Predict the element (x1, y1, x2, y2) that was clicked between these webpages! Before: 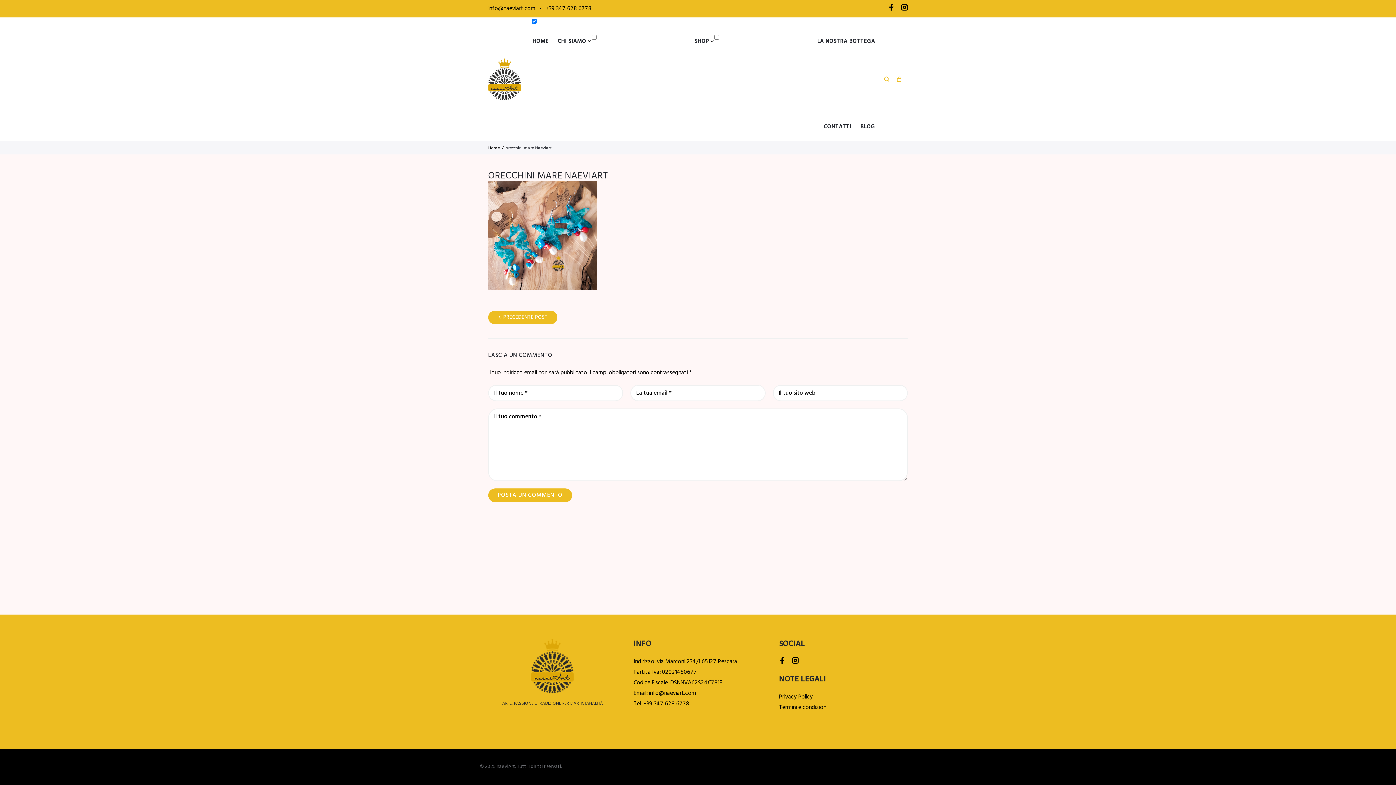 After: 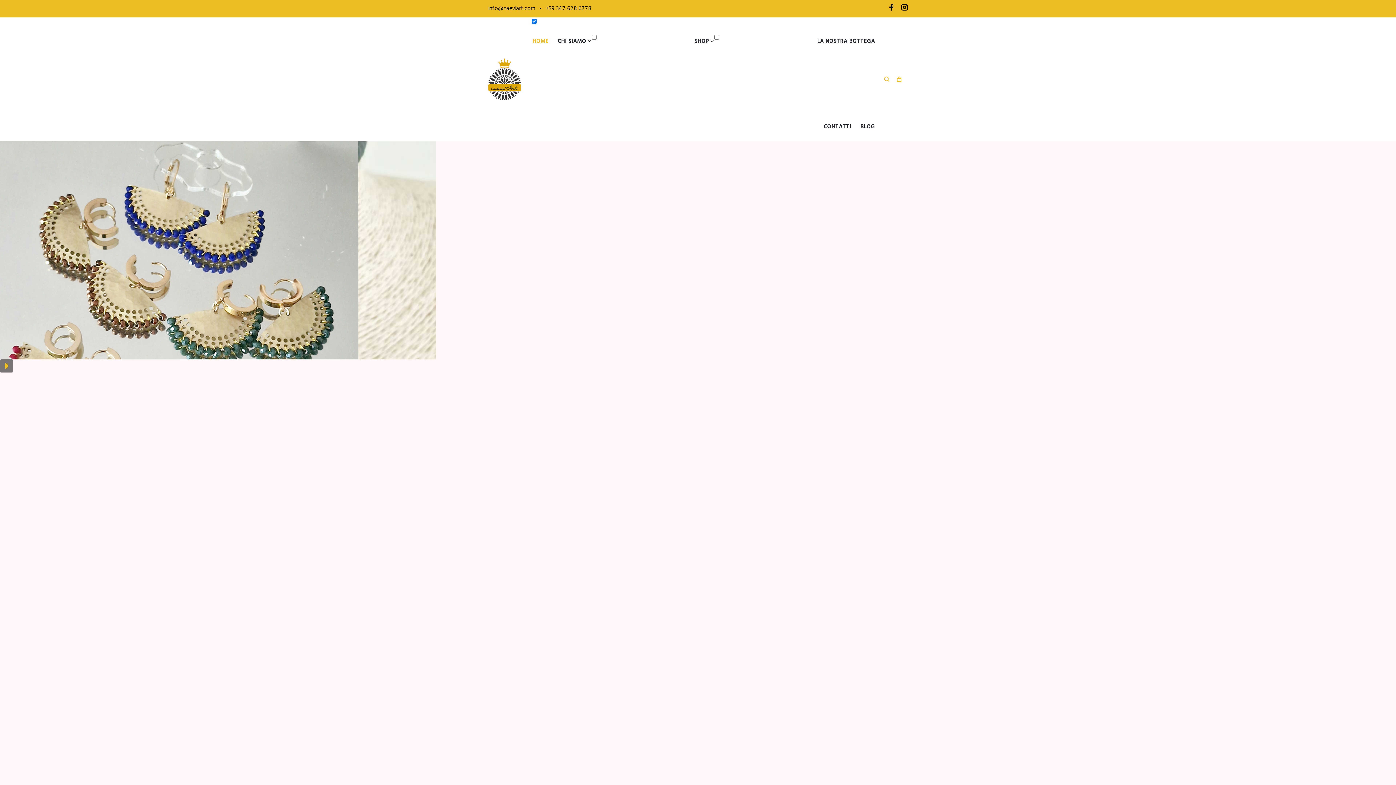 Action: bbox: (488, 58, 521, 58)